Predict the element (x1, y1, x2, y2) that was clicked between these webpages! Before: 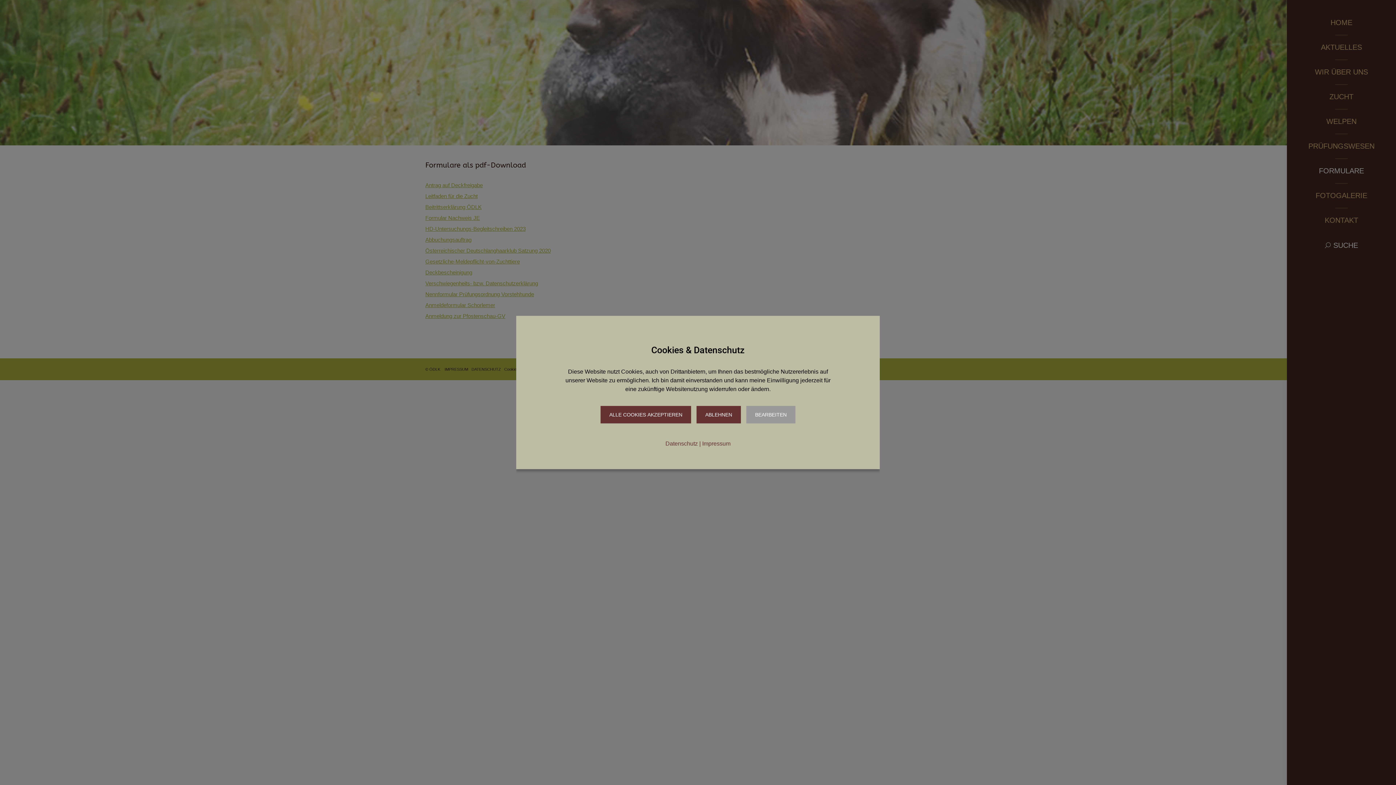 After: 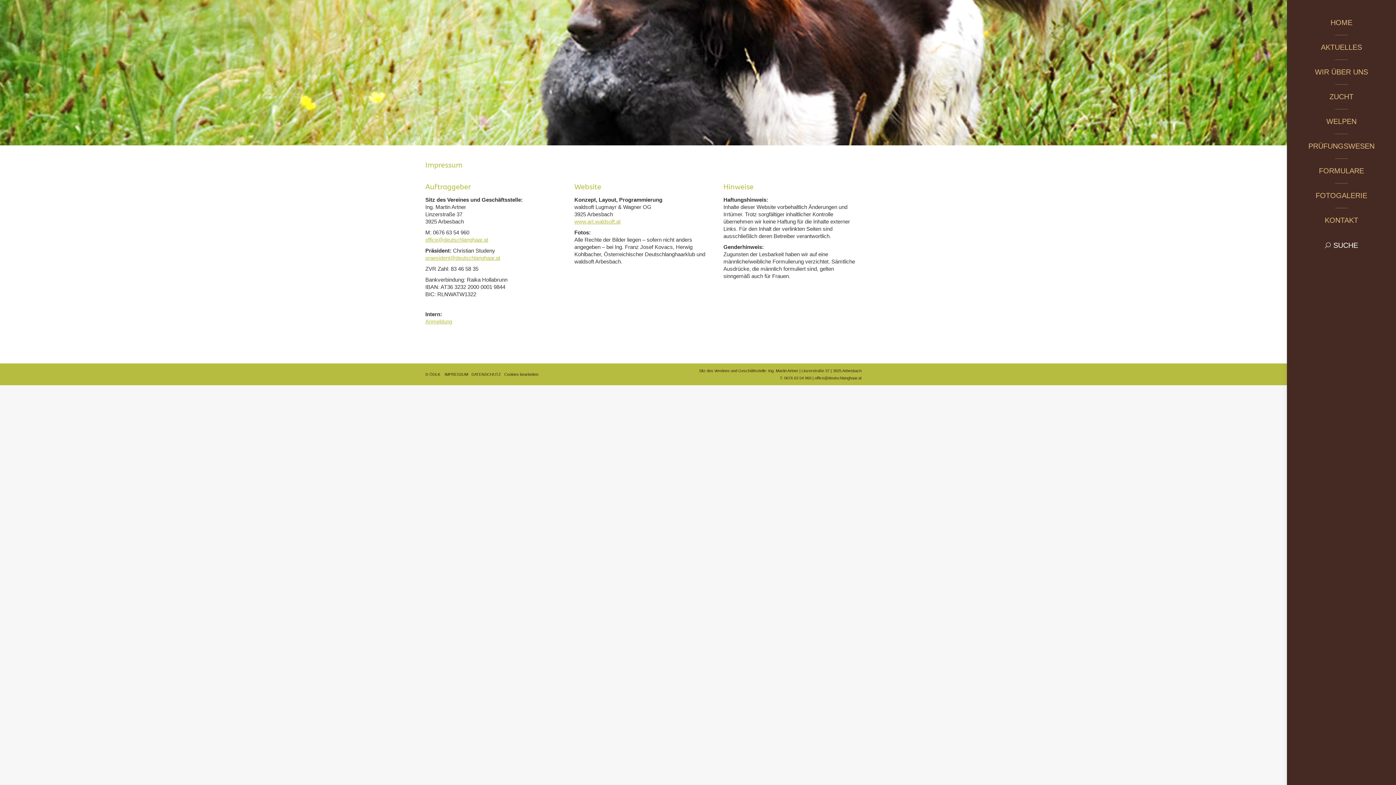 Action: bbox: (702, 440, 730, 447) label: Impressum